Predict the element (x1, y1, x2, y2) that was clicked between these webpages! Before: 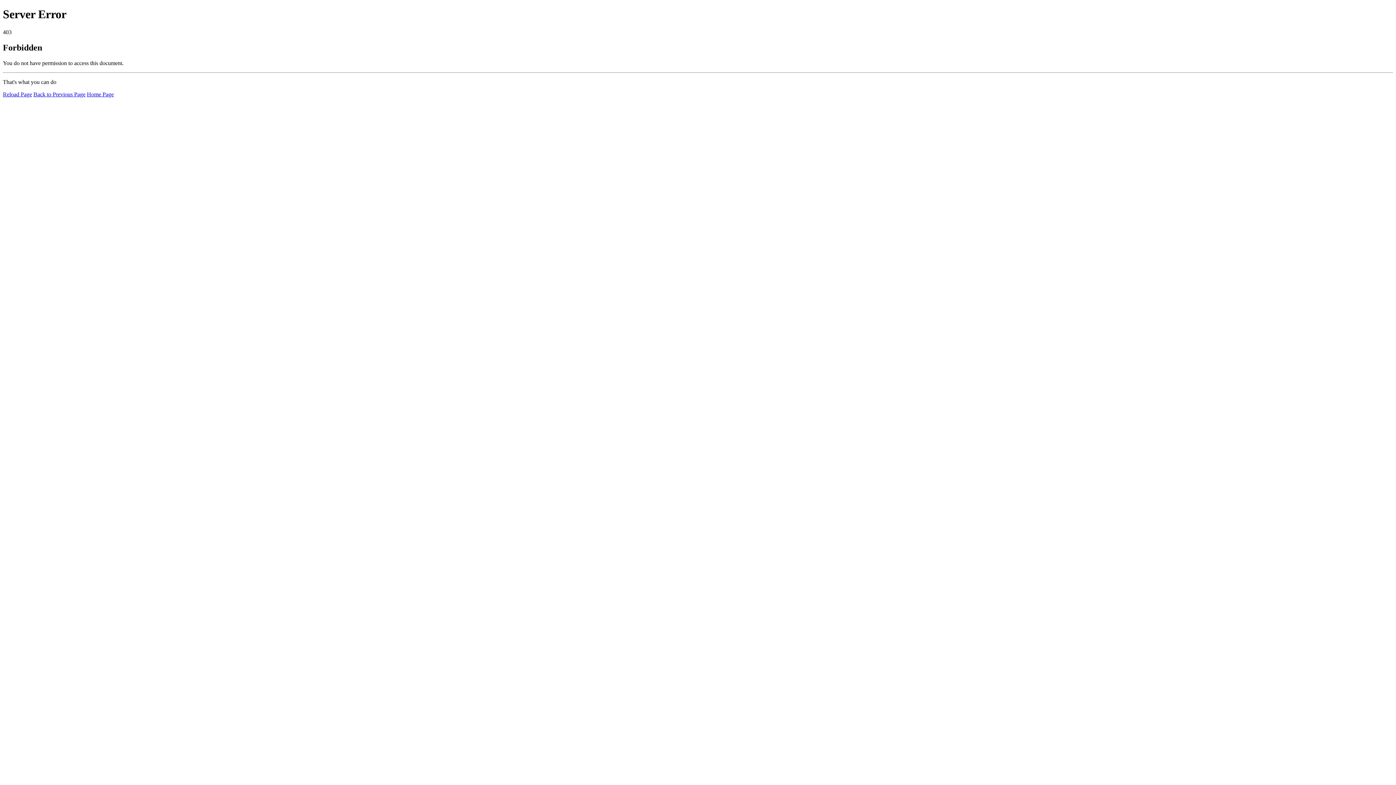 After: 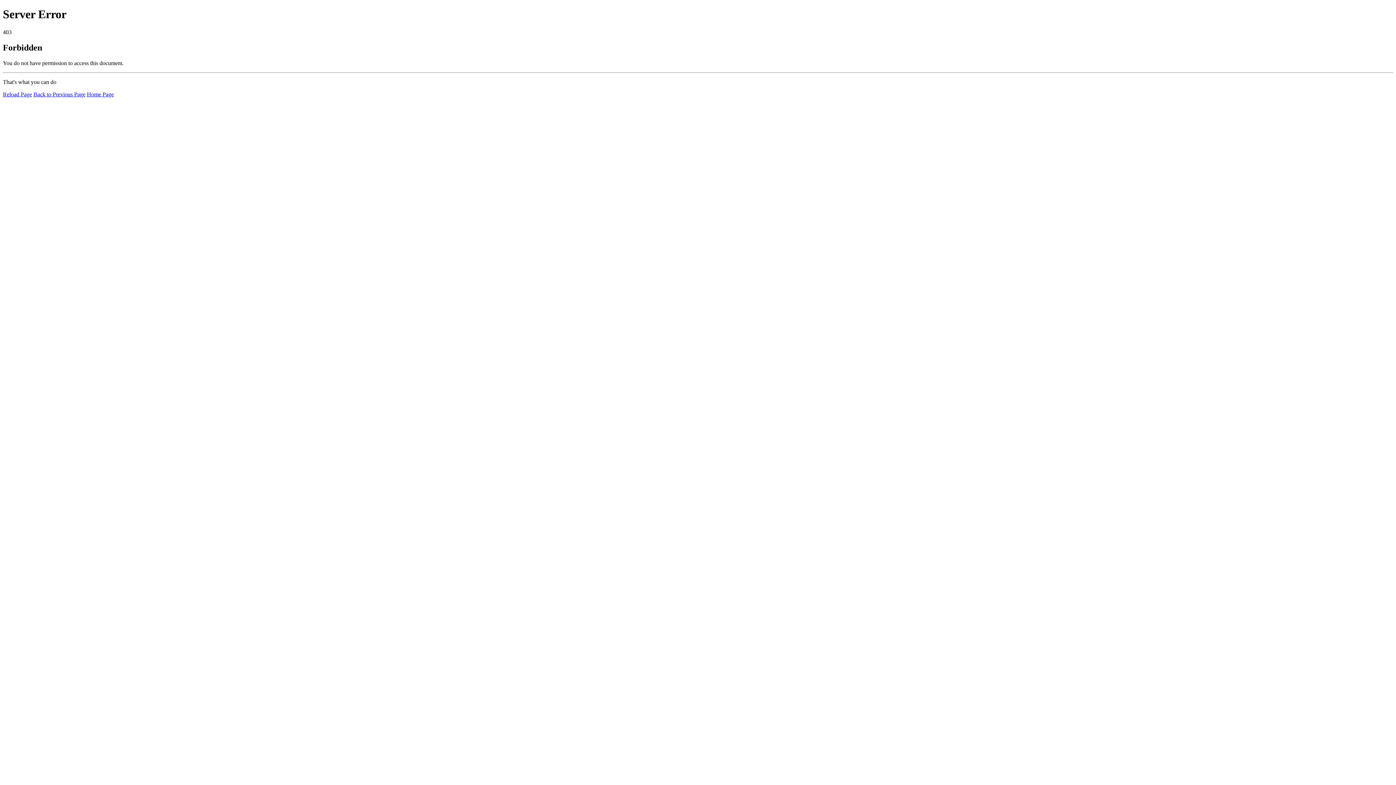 Action: label: Reload Page bbox: (2, 91, 32, 97)